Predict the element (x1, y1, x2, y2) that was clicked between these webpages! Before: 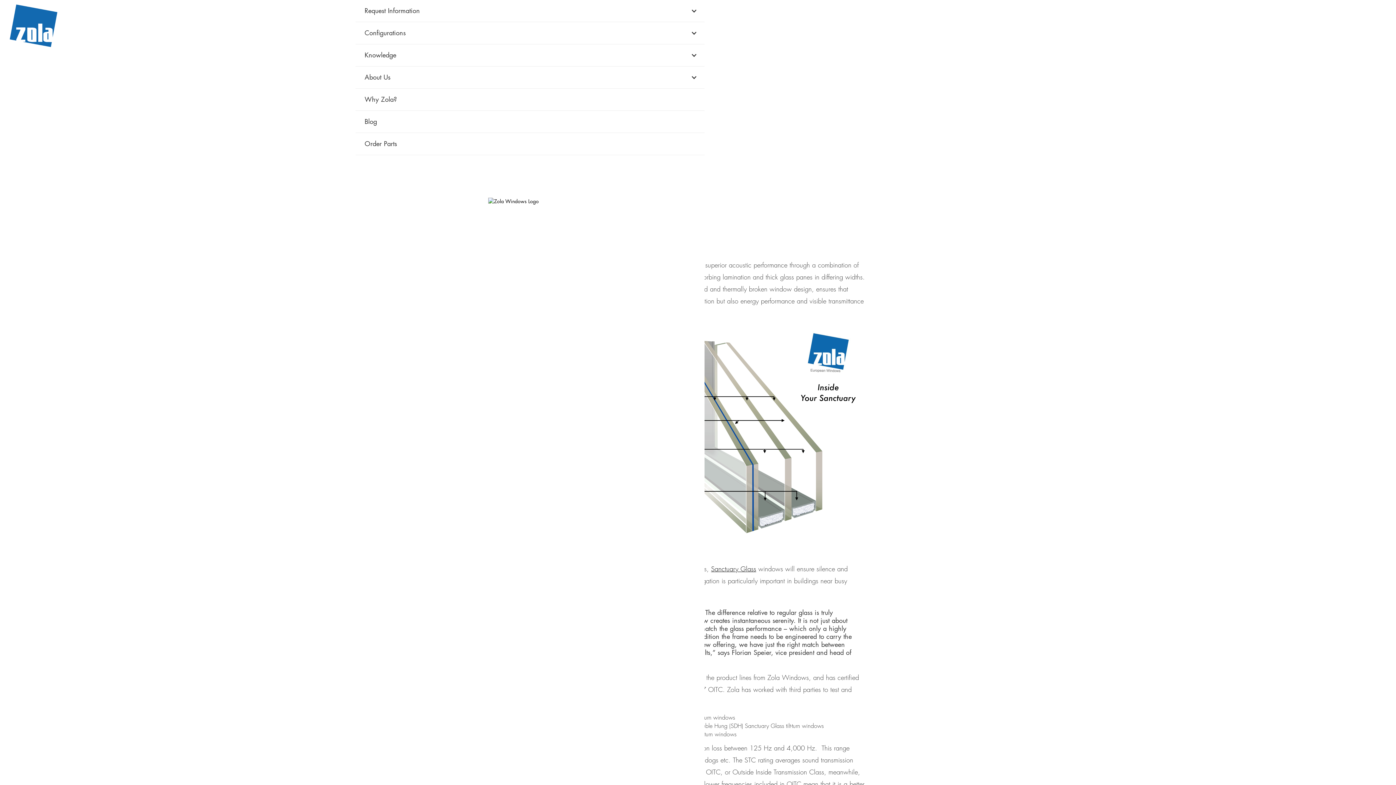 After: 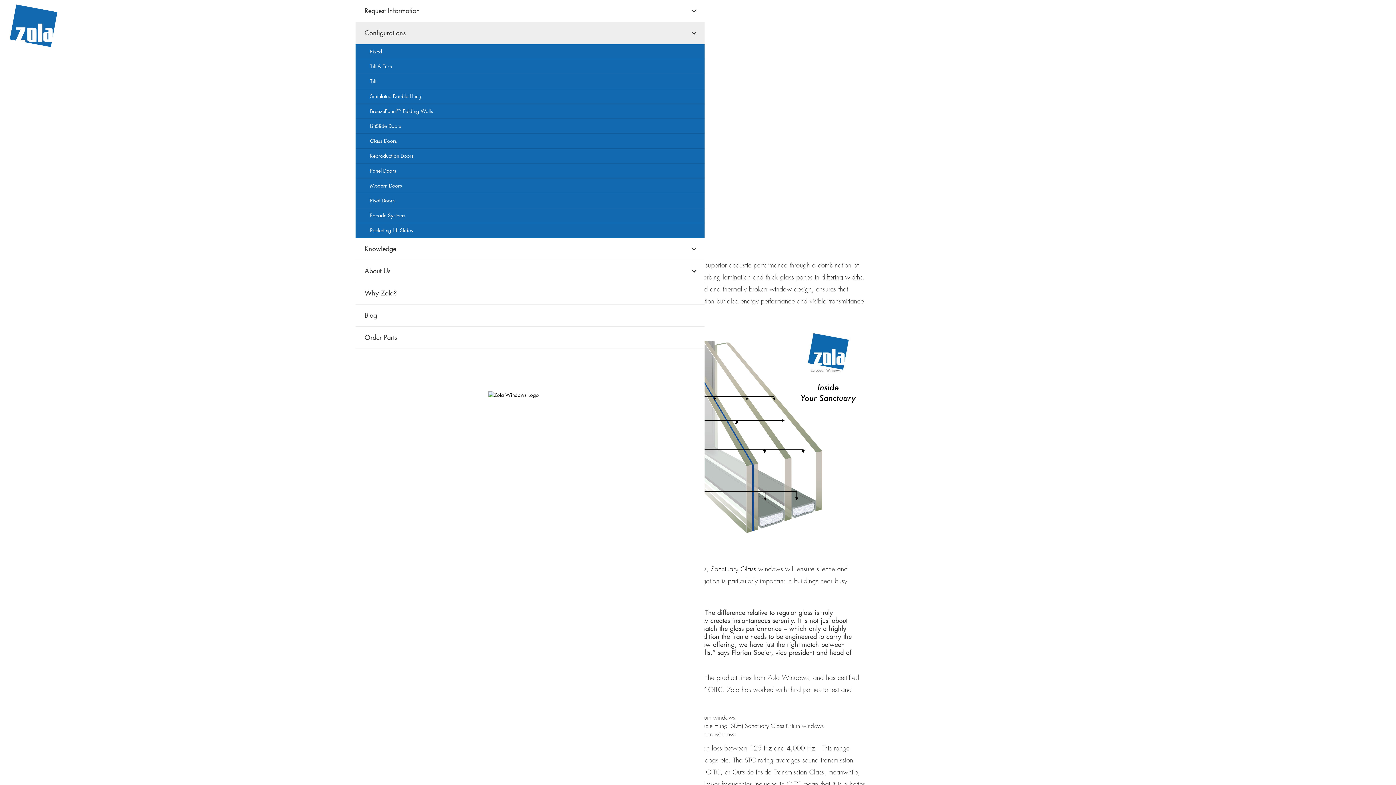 Action: bbox: (355, 22, 704, 44) label: Configurations